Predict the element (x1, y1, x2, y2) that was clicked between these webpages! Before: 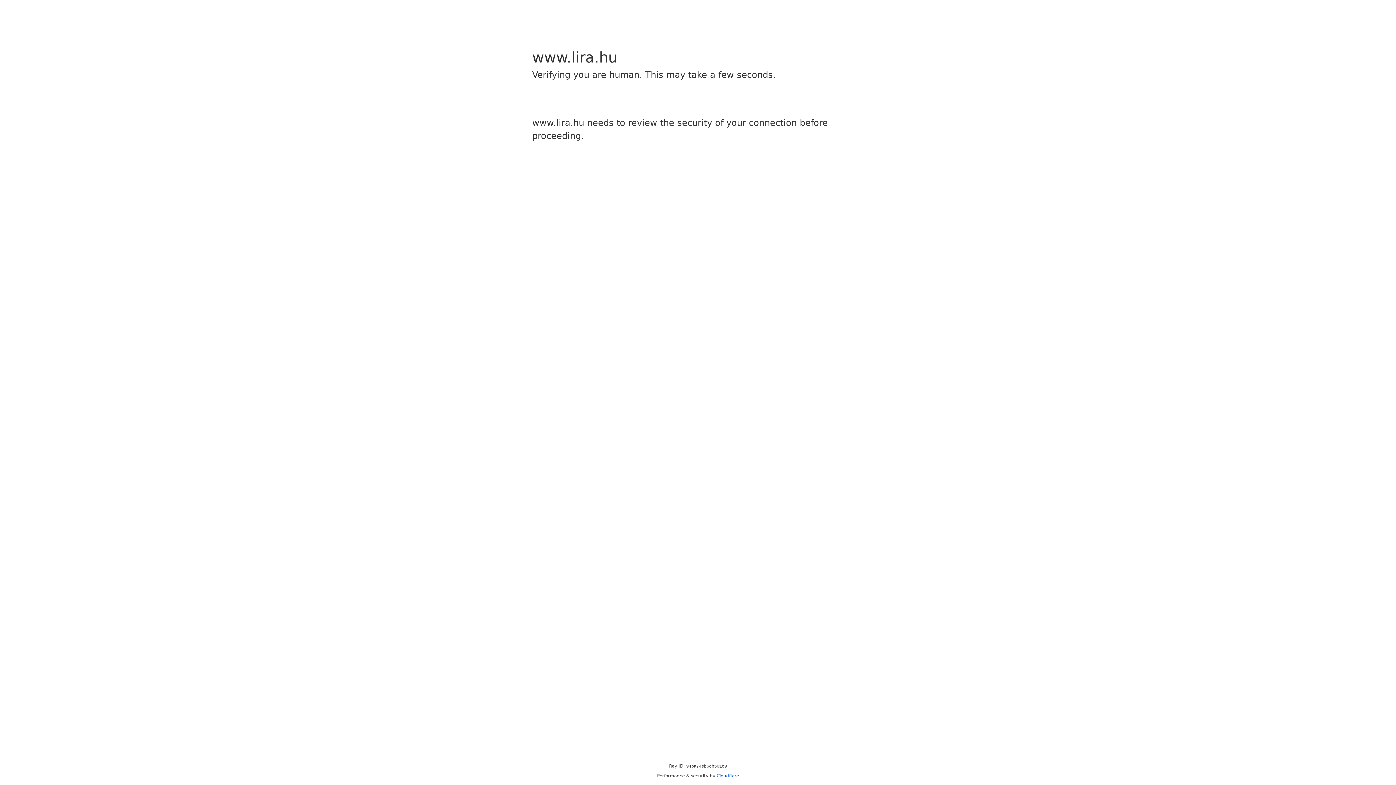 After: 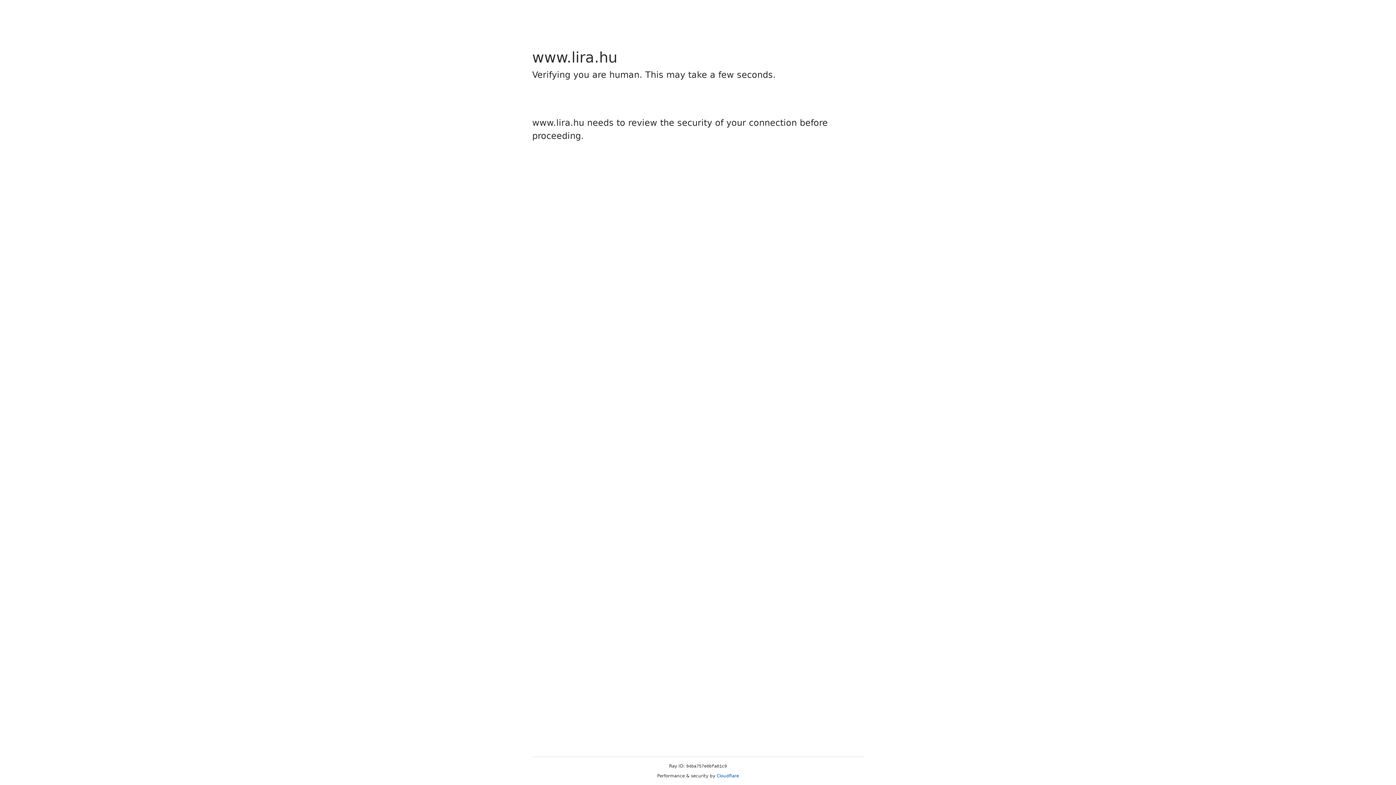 Action: bbox: (716, 773, 739, 778) label: Cloudflare